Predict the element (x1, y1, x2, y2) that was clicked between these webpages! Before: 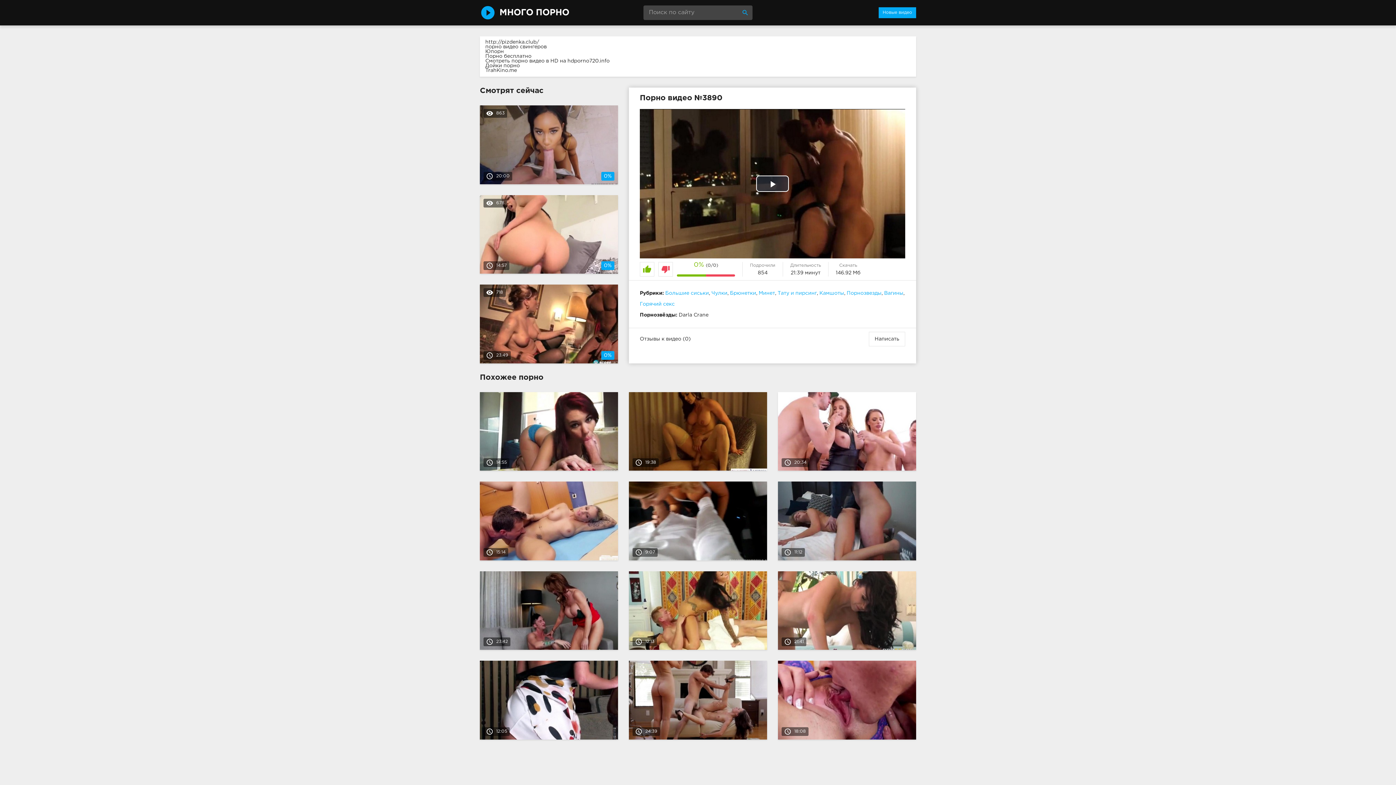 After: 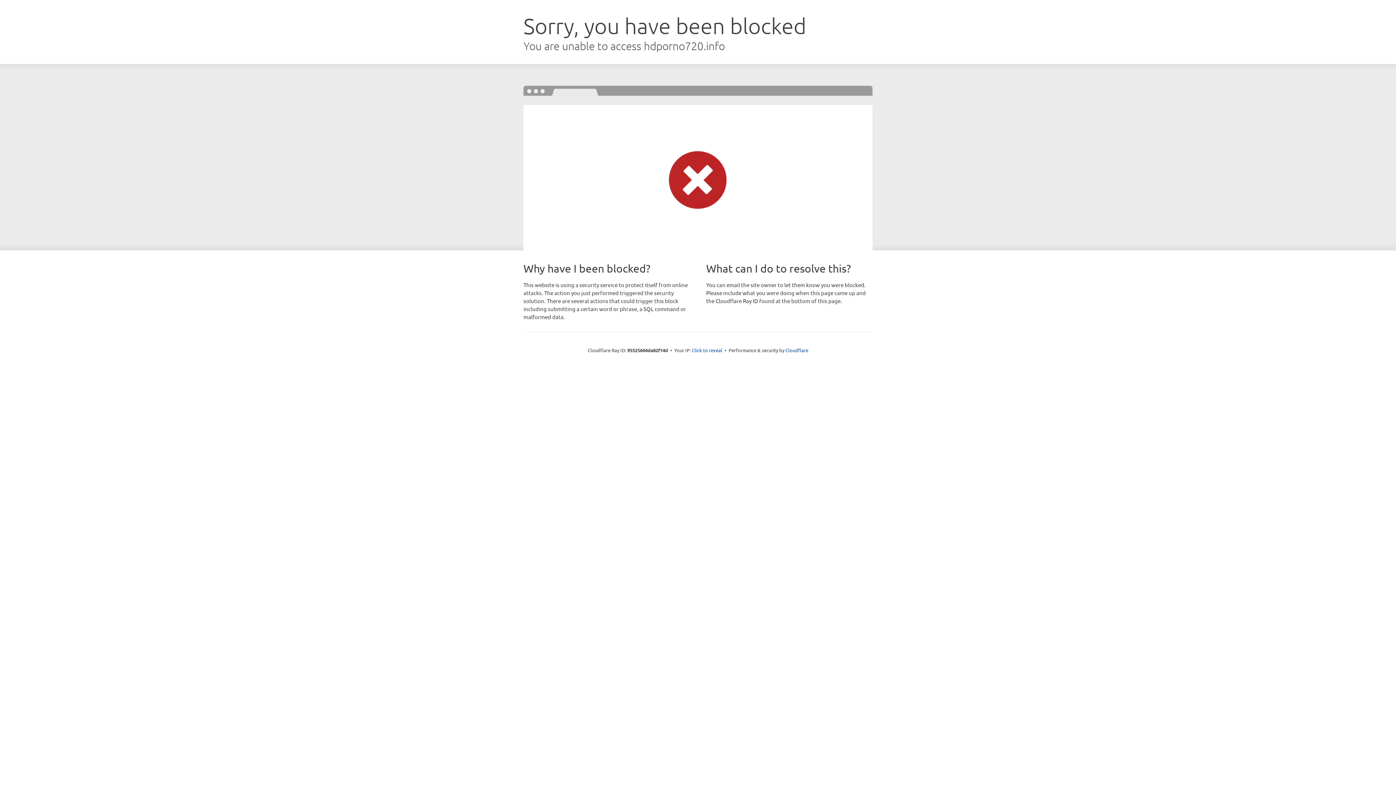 Action: bbox: (485, 58, 609, 63) label: Смотреть порно видео в HD на hdporno720.info